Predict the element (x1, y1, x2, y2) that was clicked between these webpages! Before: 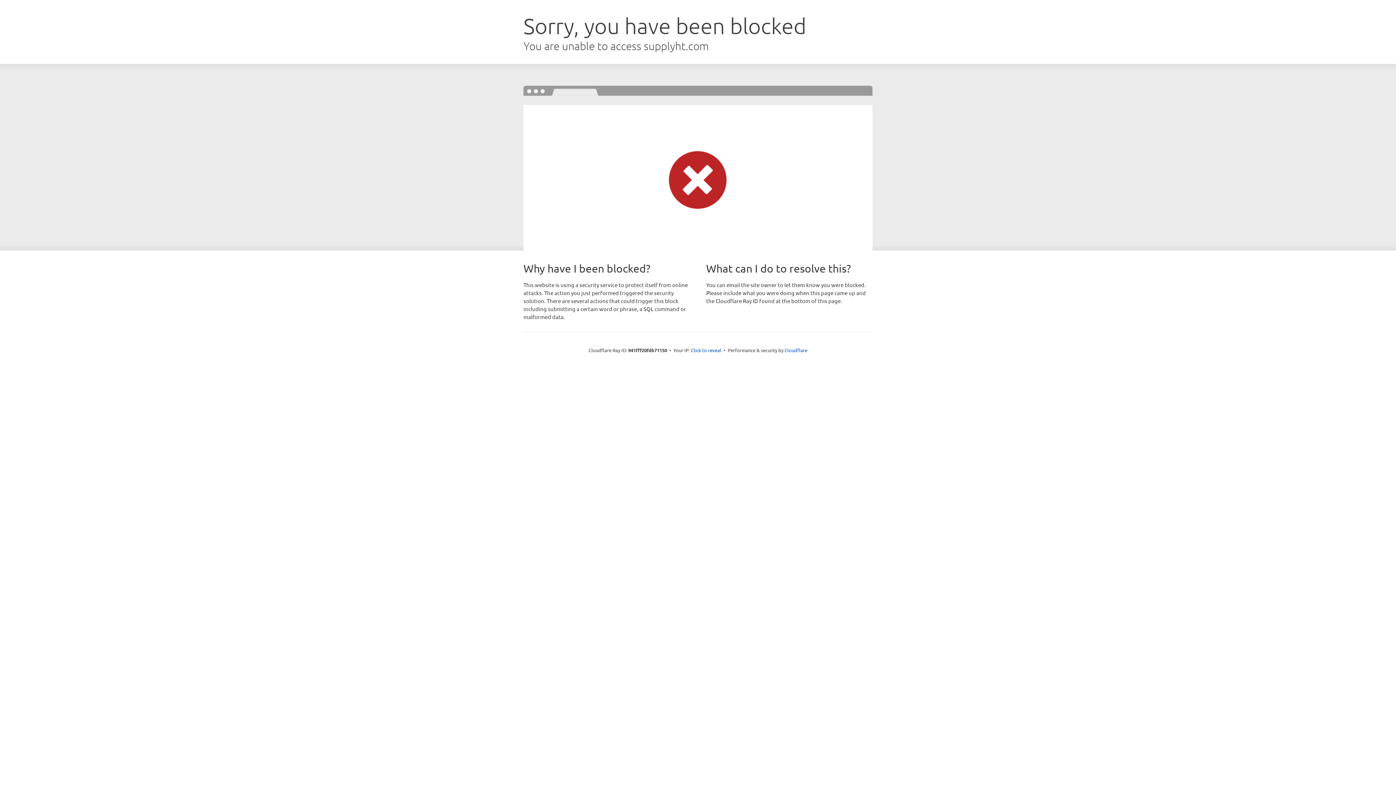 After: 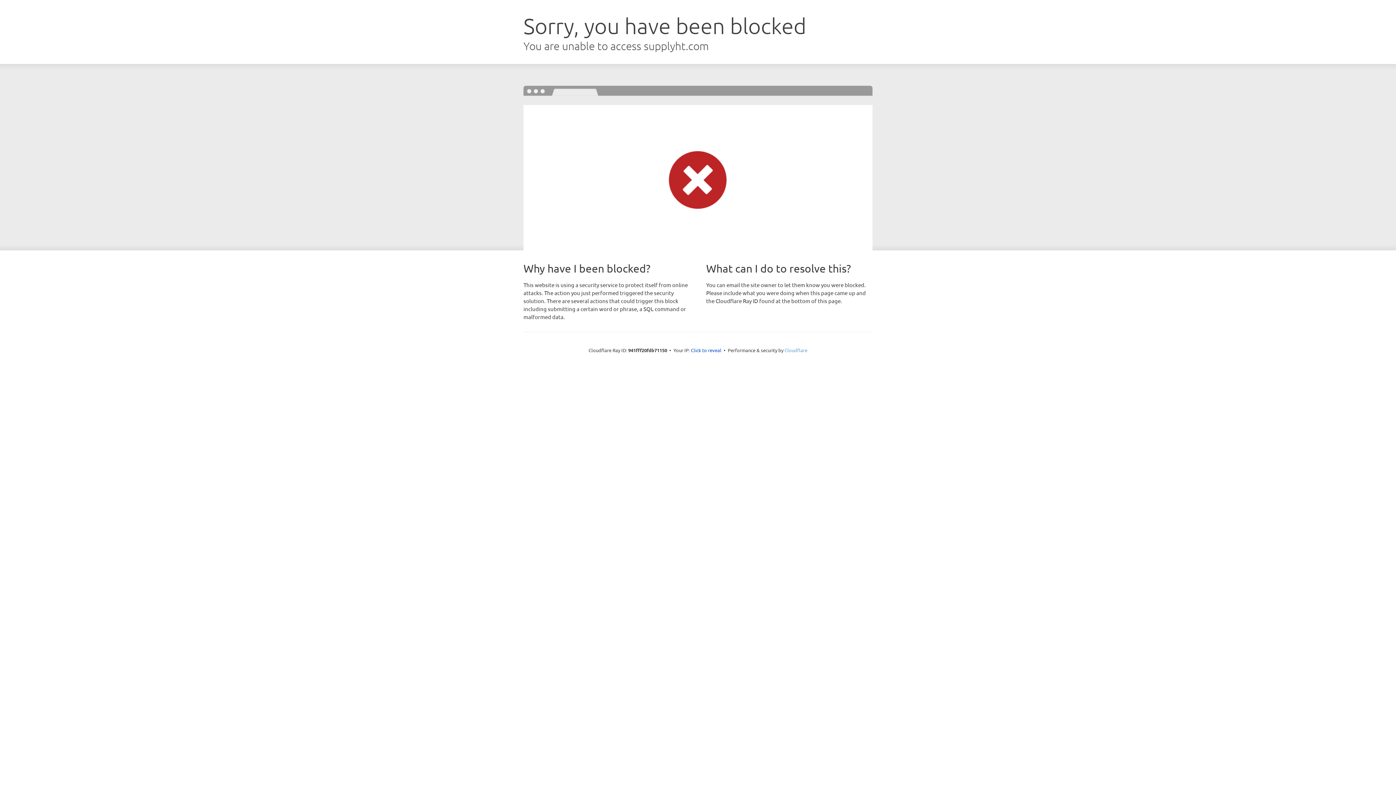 Action: bbox: (784, 347, 807, 353) label: Cloudflare